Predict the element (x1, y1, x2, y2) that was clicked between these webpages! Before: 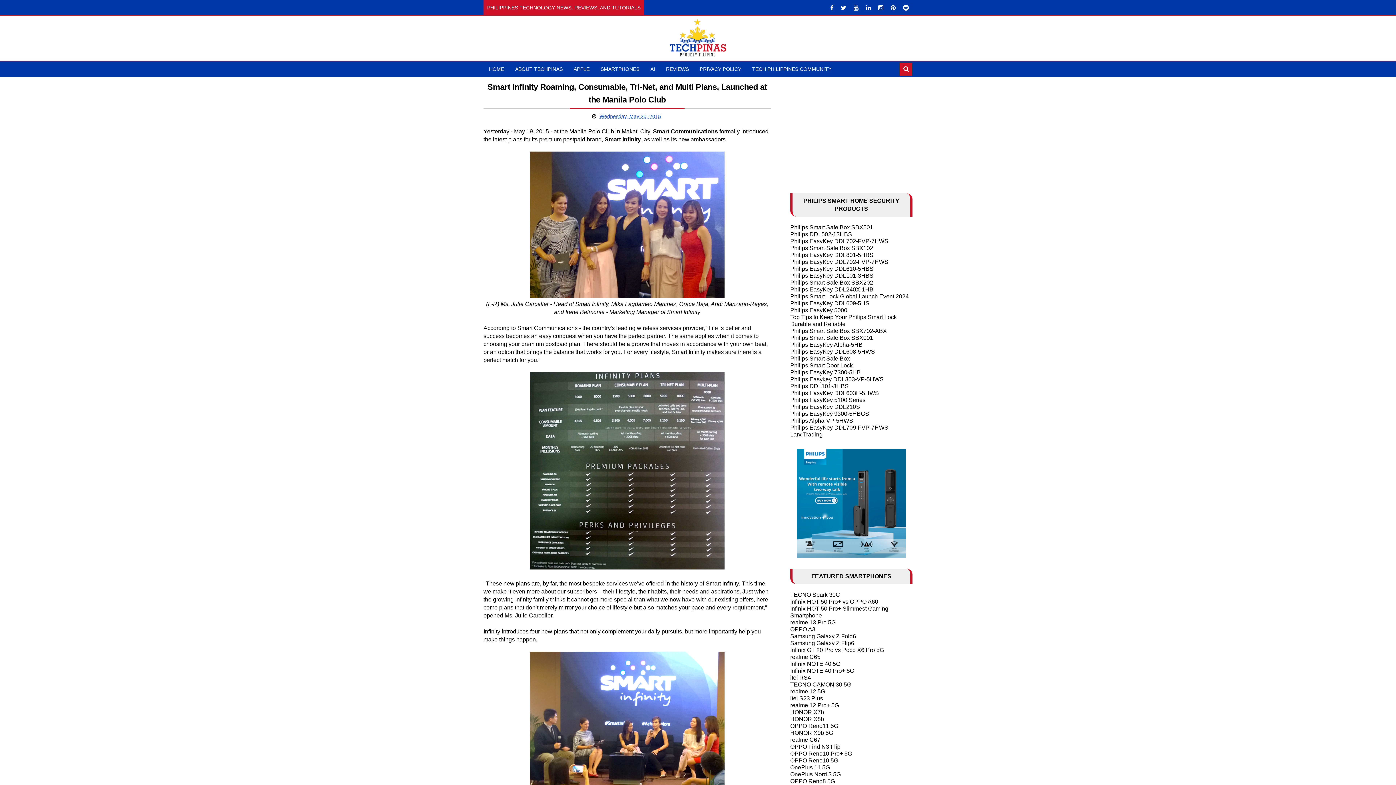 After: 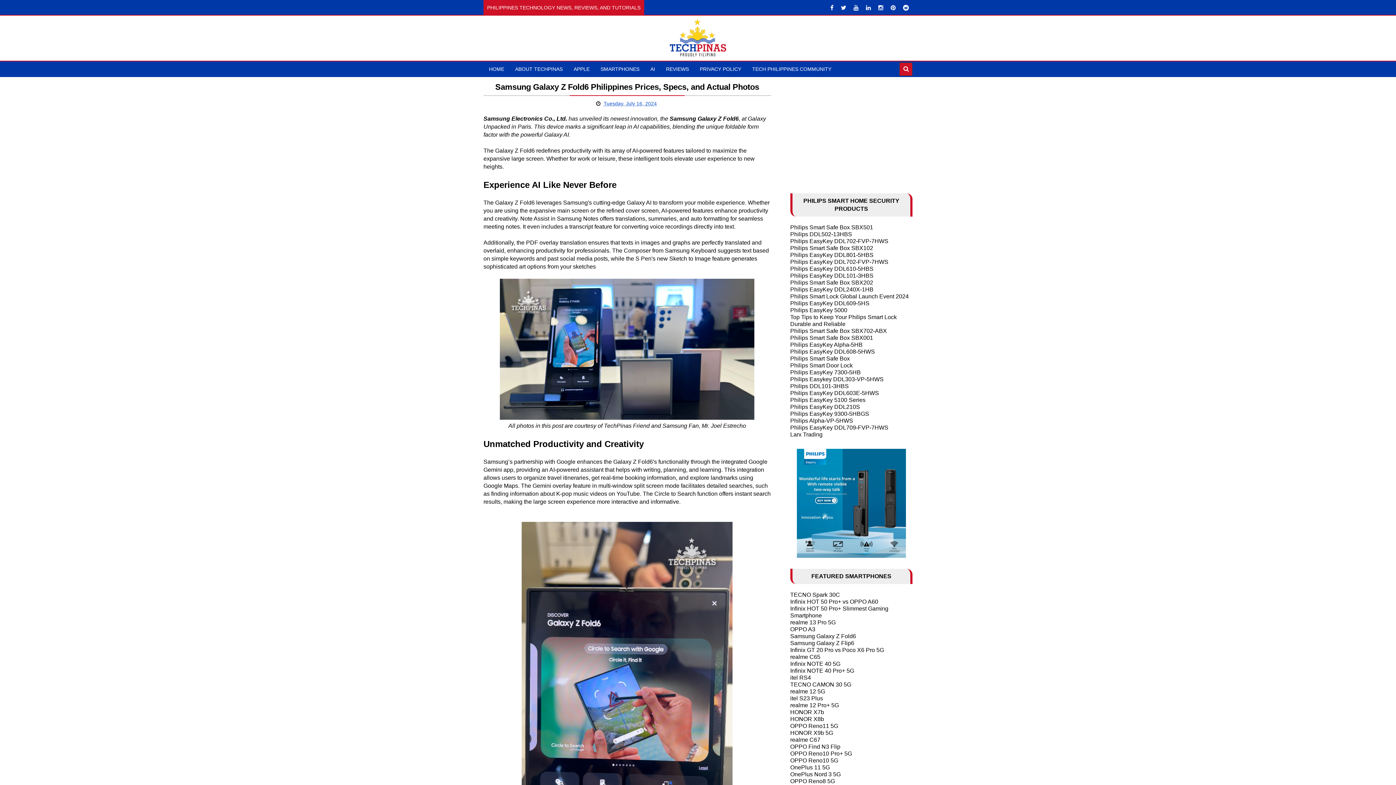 Action: label: Samsung Galaxy Z Fold6 bbox: (790, 633, 856, 639)